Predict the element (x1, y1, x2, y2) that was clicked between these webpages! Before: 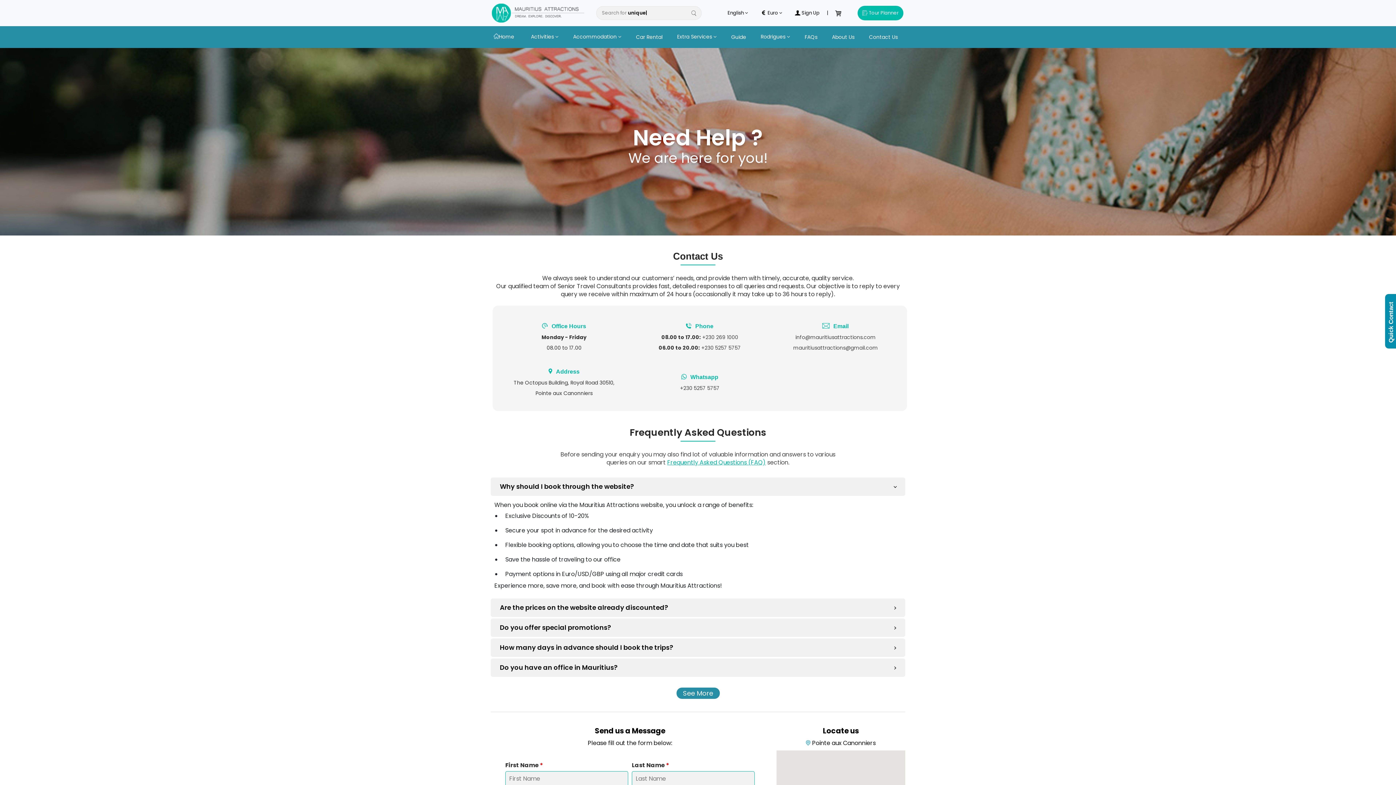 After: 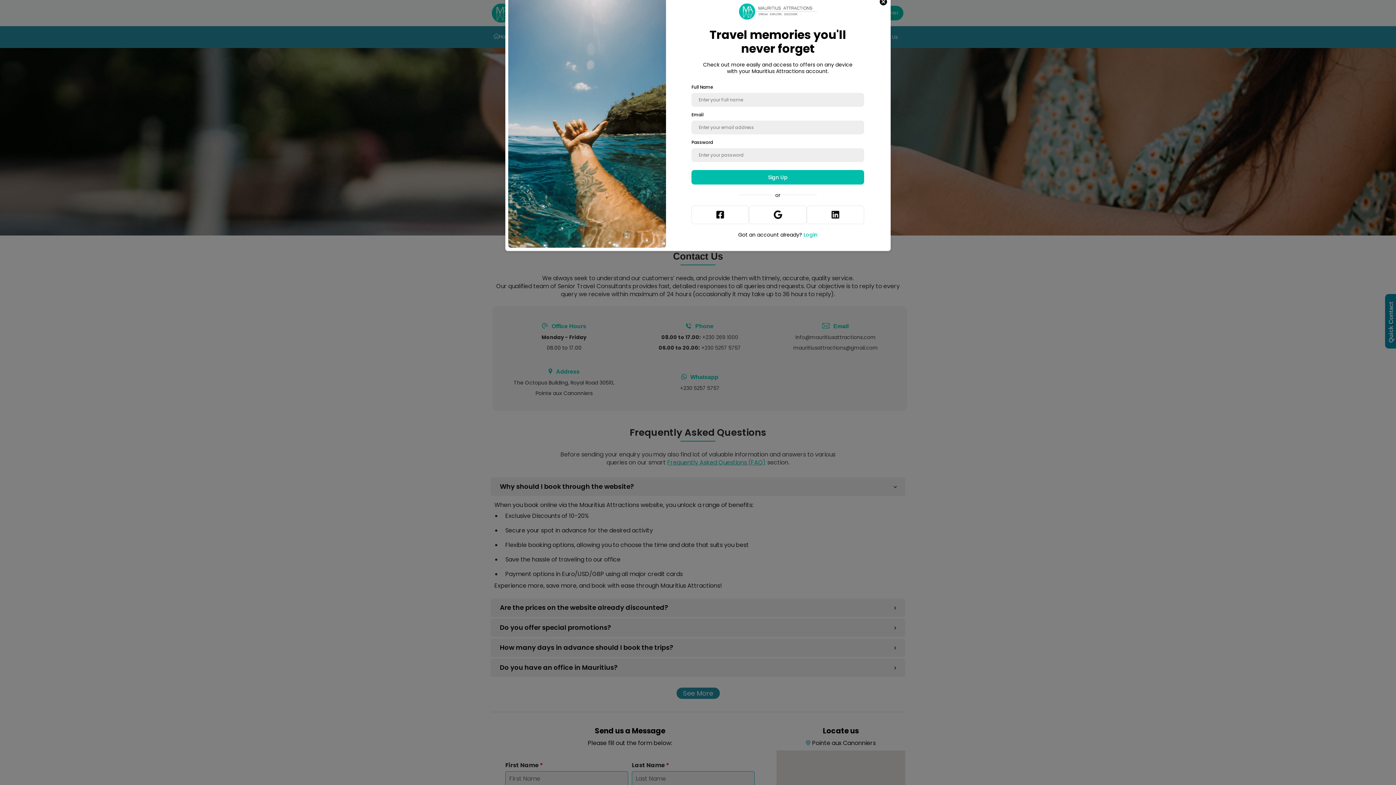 Action: label:  Sign Up bbox: (791, 9, 827, 16)